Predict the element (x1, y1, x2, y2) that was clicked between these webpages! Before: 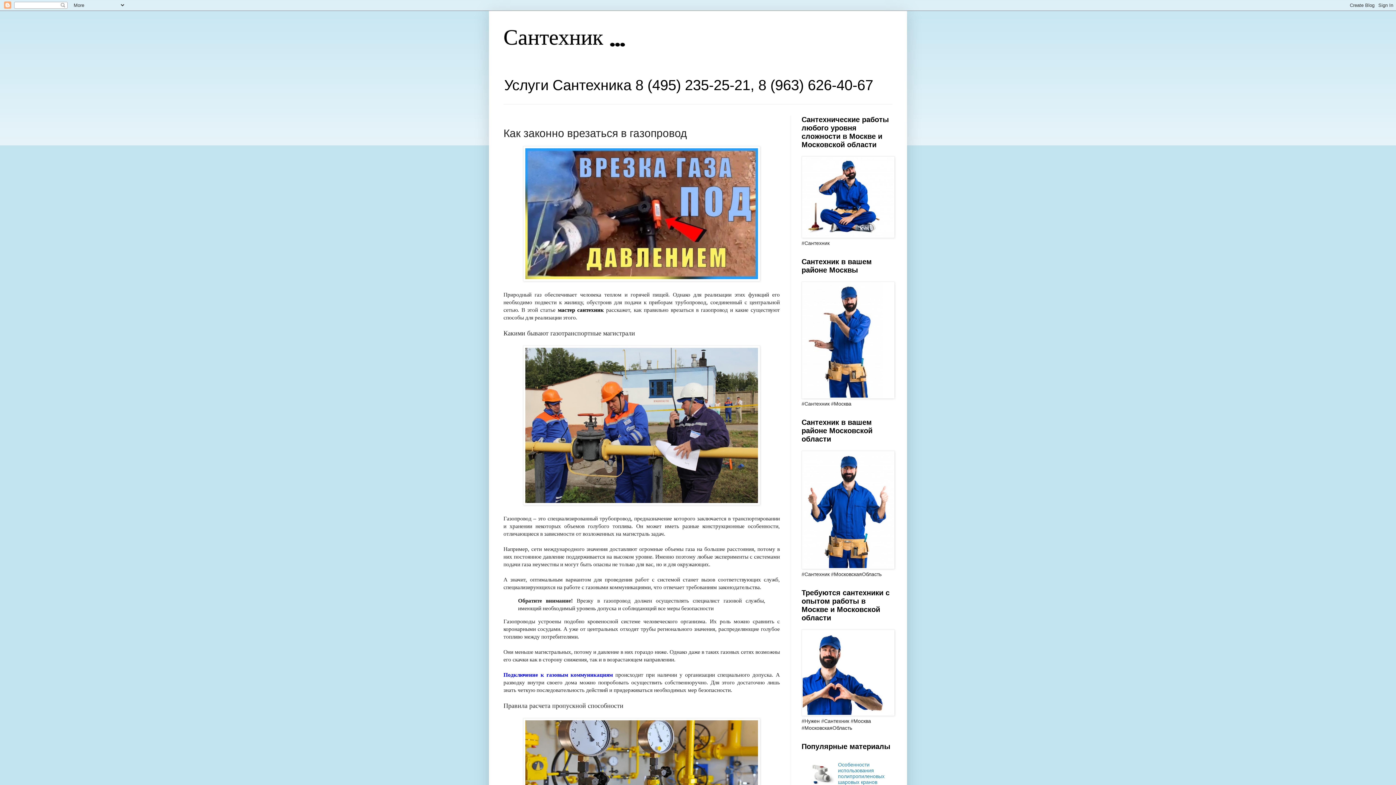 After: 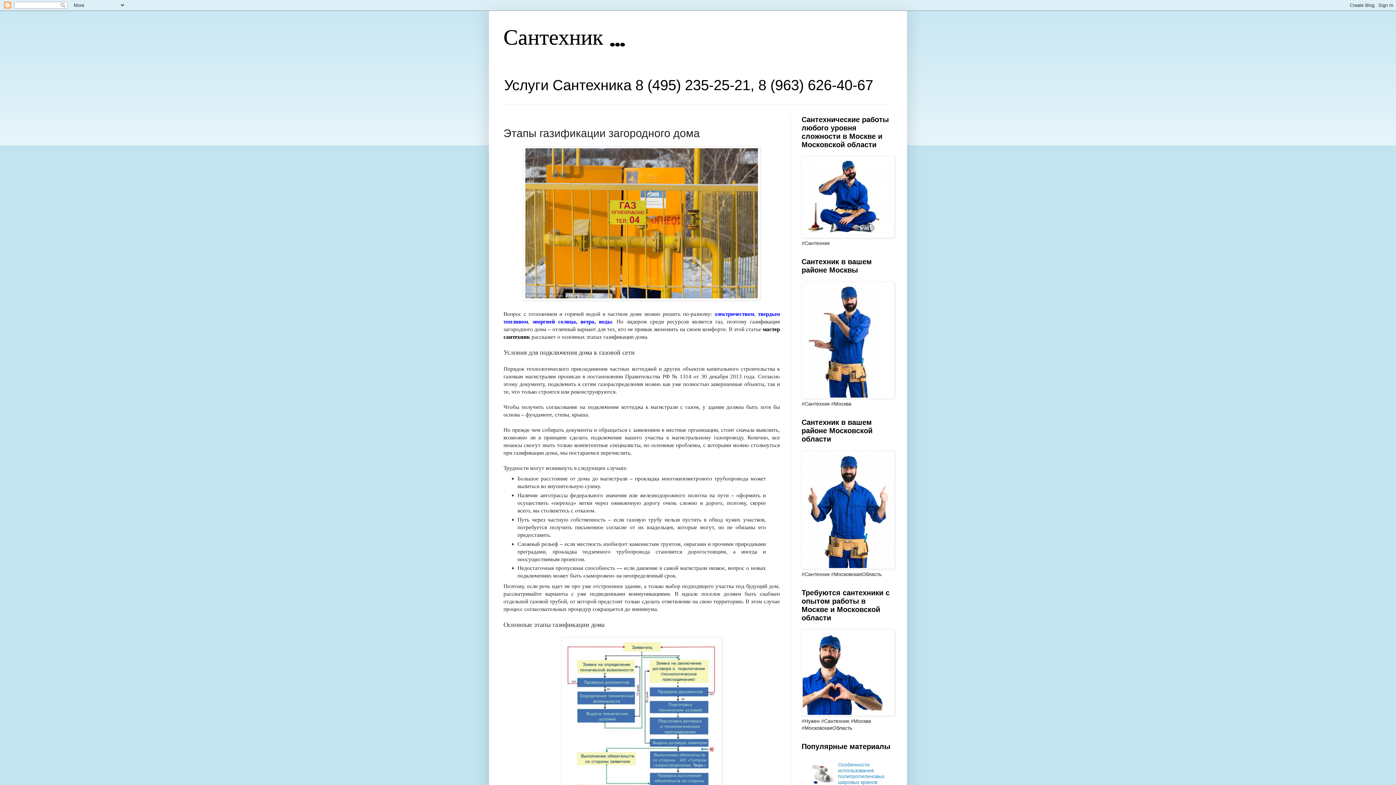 Action: bbox: (503, 672, 612, 678) label: Подключение к газовым коммуникациям